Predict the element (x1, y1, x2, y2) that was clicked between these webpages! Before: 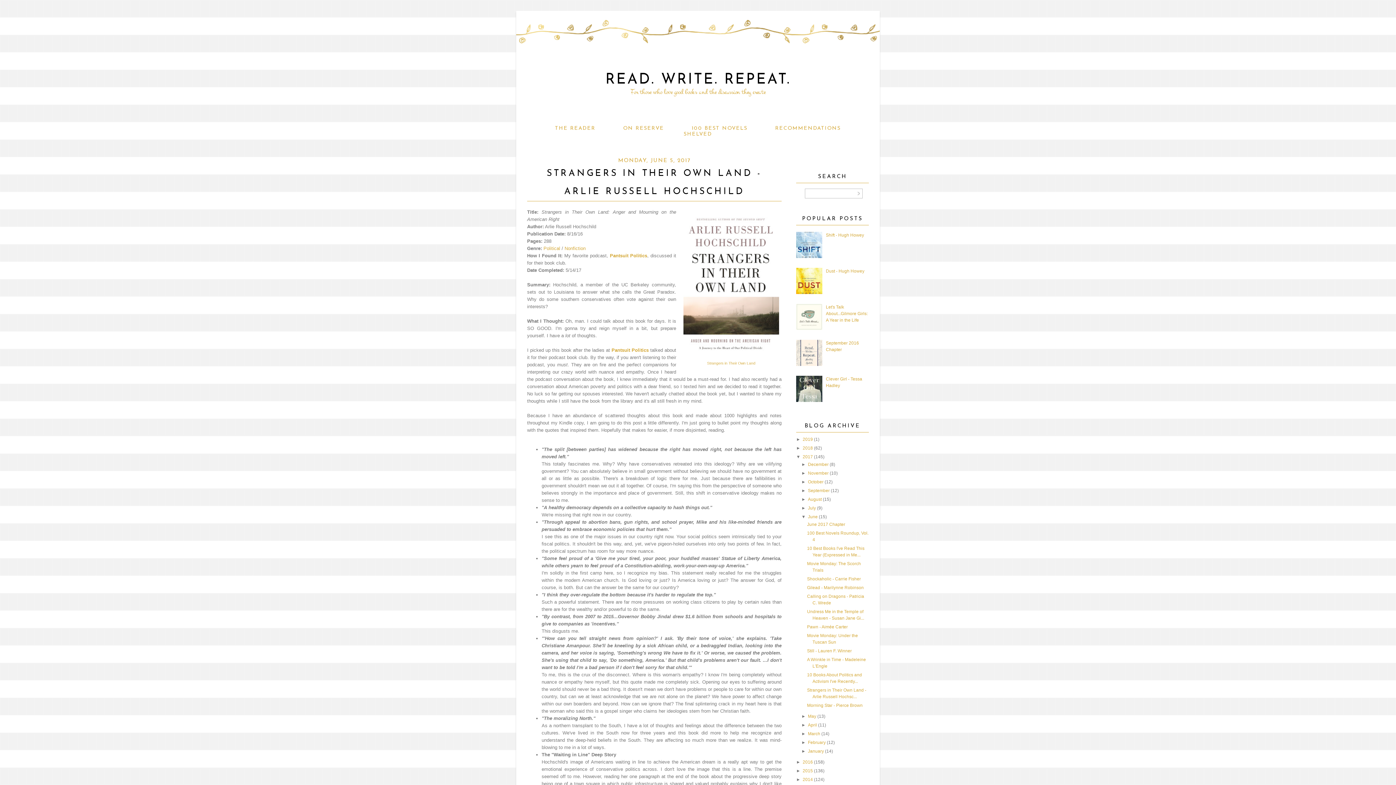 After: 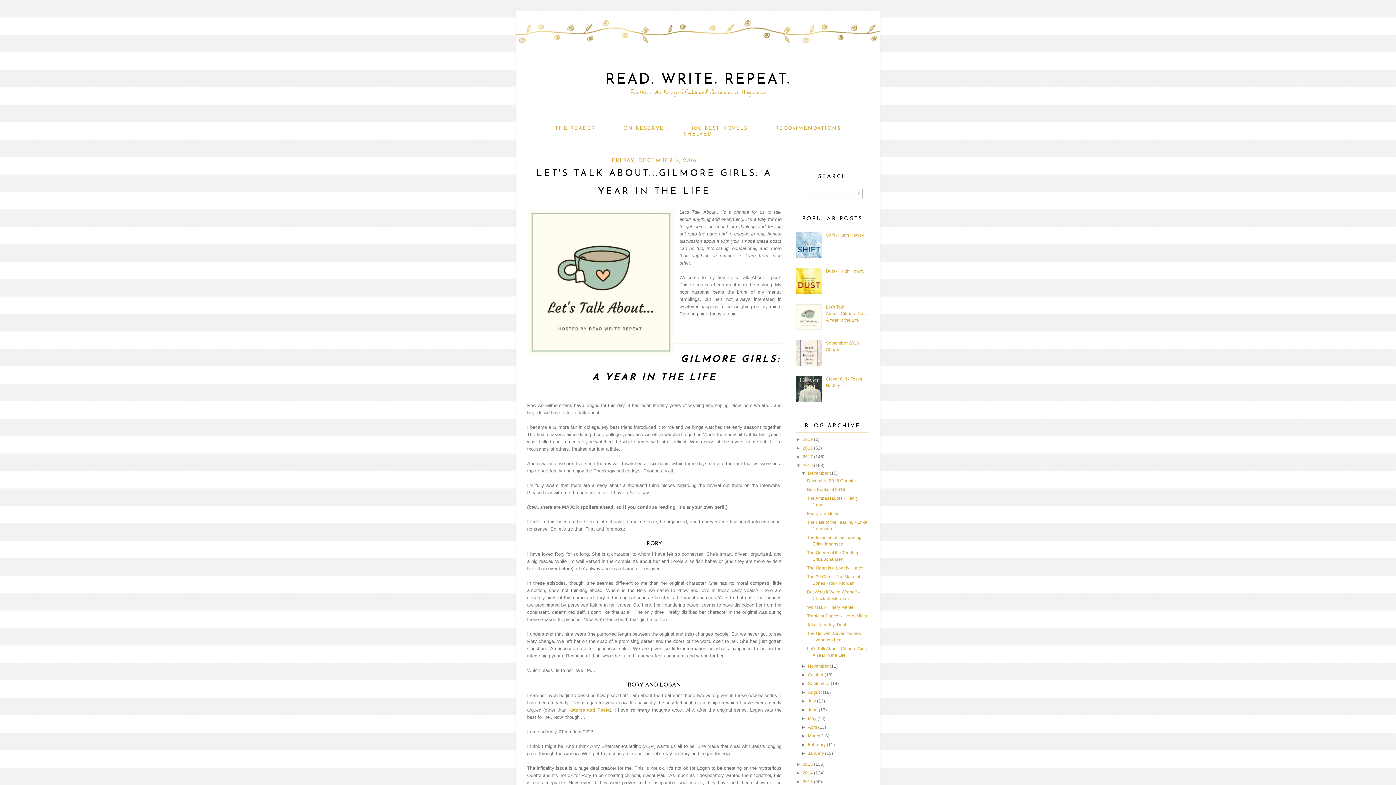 Action: label: Let's Talk About...Gilmore Girls: A Year in the Life bbox: (826, 304, 867, 322)